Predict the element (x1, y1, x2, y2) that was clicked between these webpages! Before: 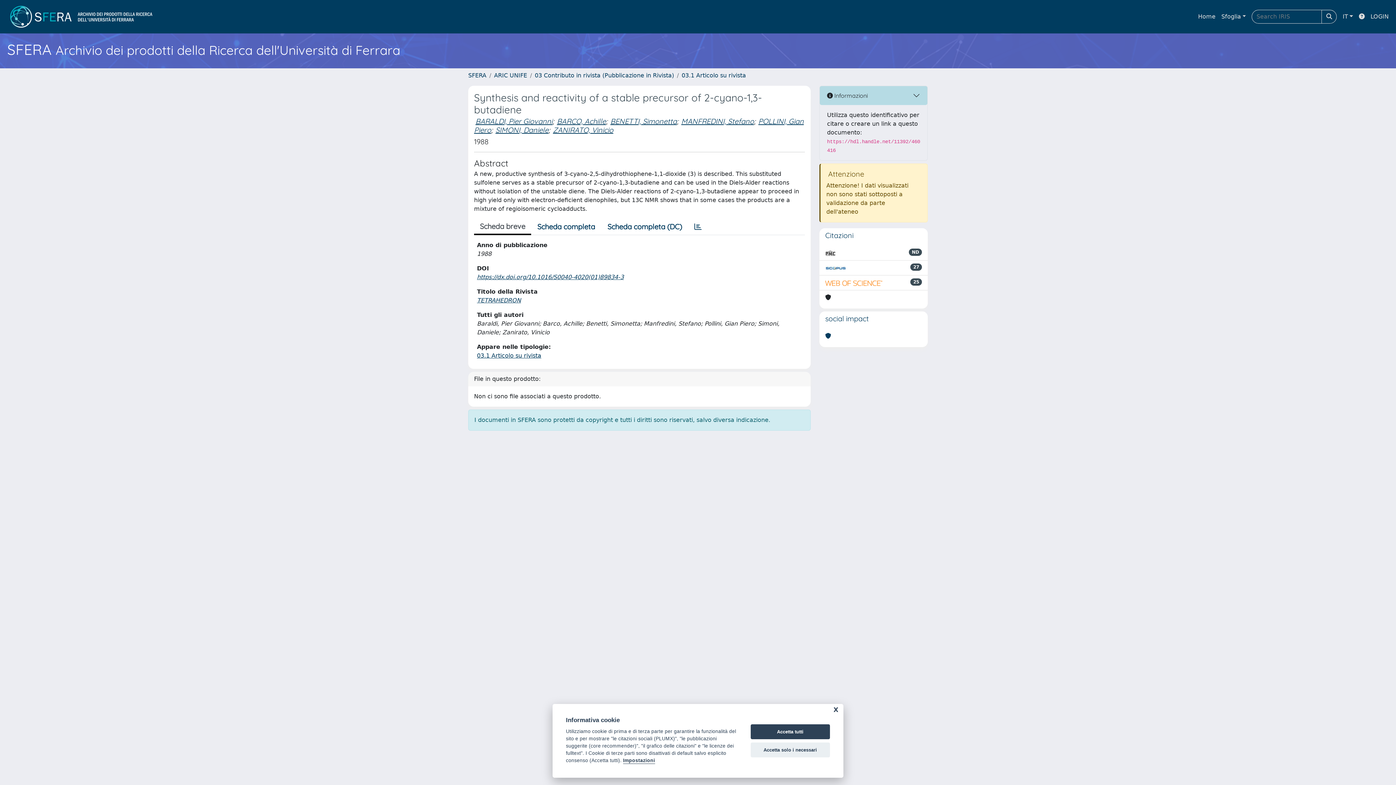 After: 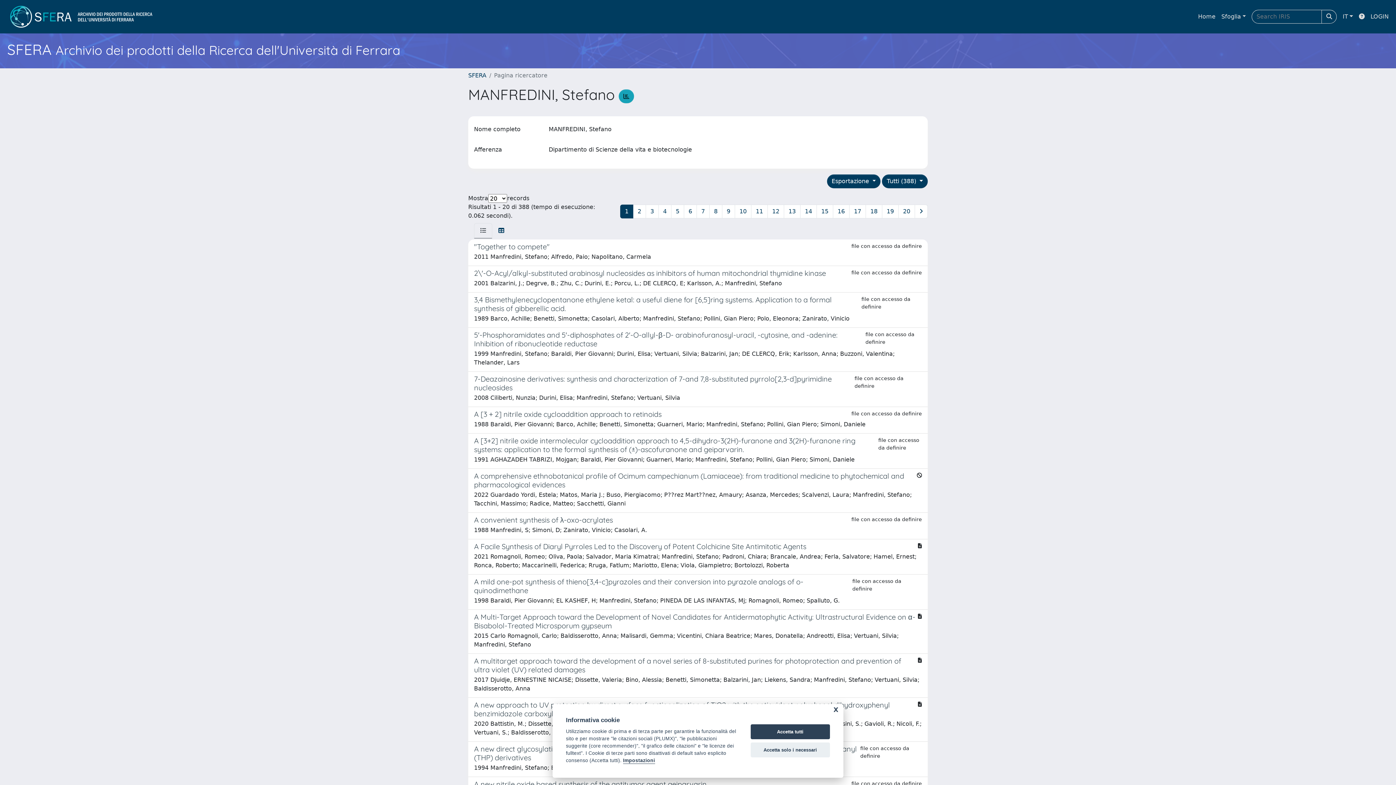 Action: bbox: (681, 116, 754, 125) label: MANFREDINI, Stefano